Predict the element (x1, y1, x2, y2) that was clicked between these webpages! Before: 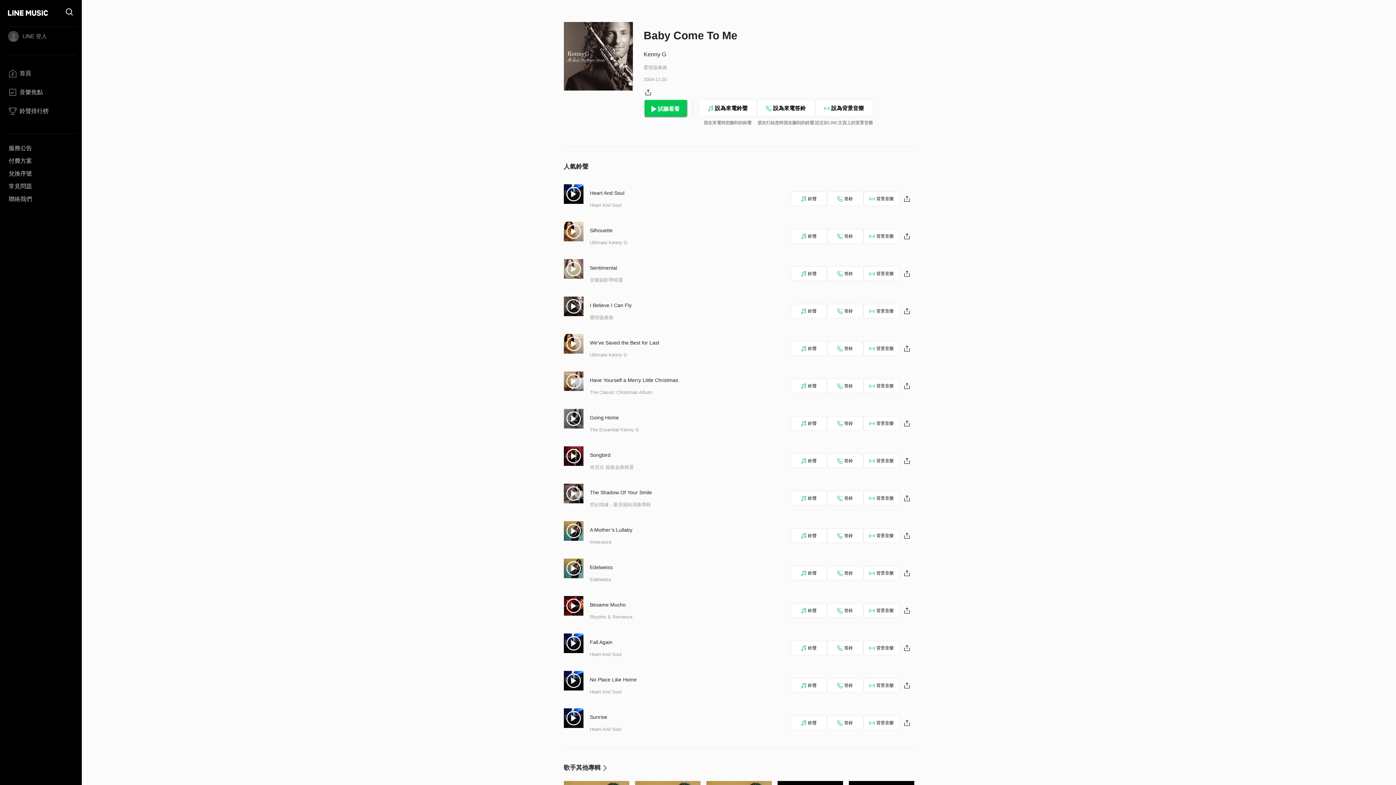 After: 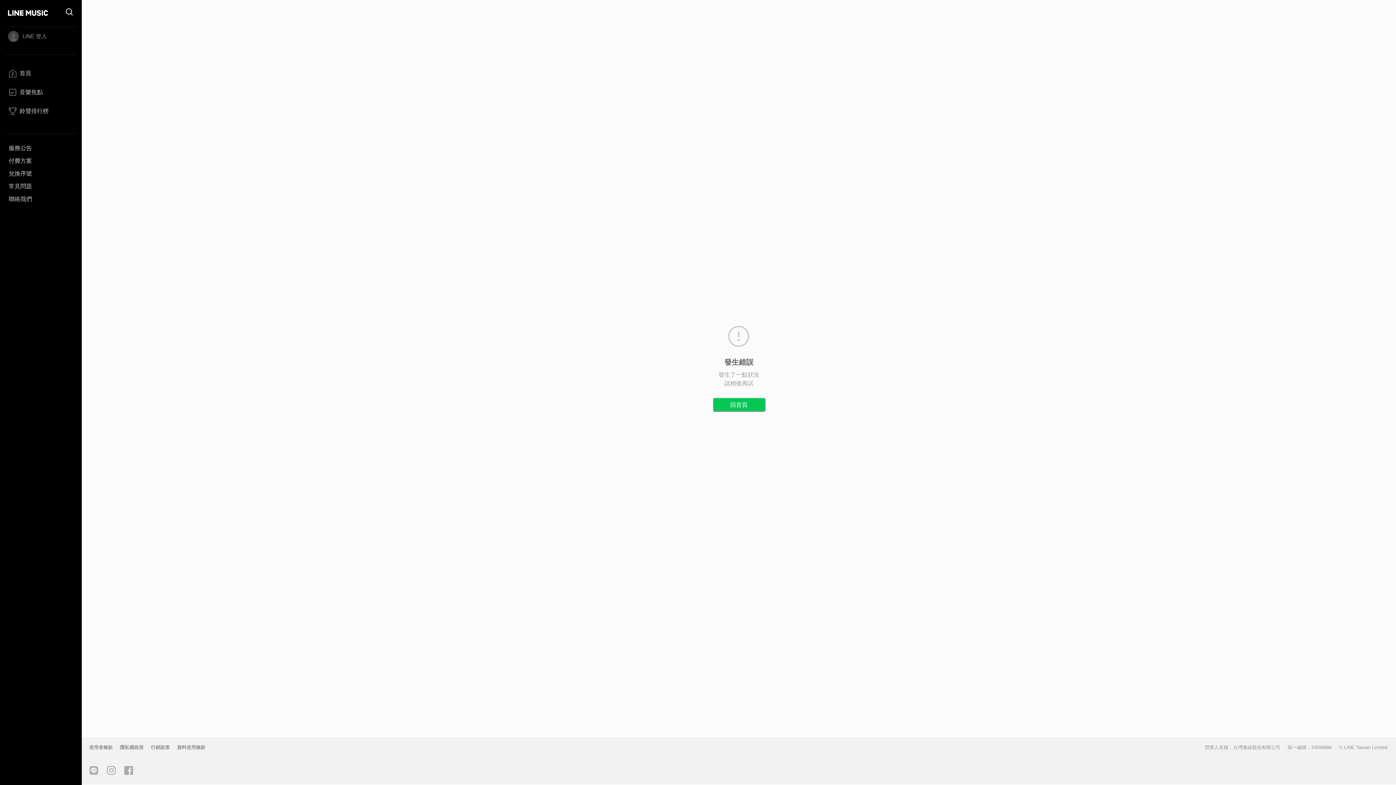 Action: label: The Classic Christmas Album bbox: (590, 389, 652, 395)